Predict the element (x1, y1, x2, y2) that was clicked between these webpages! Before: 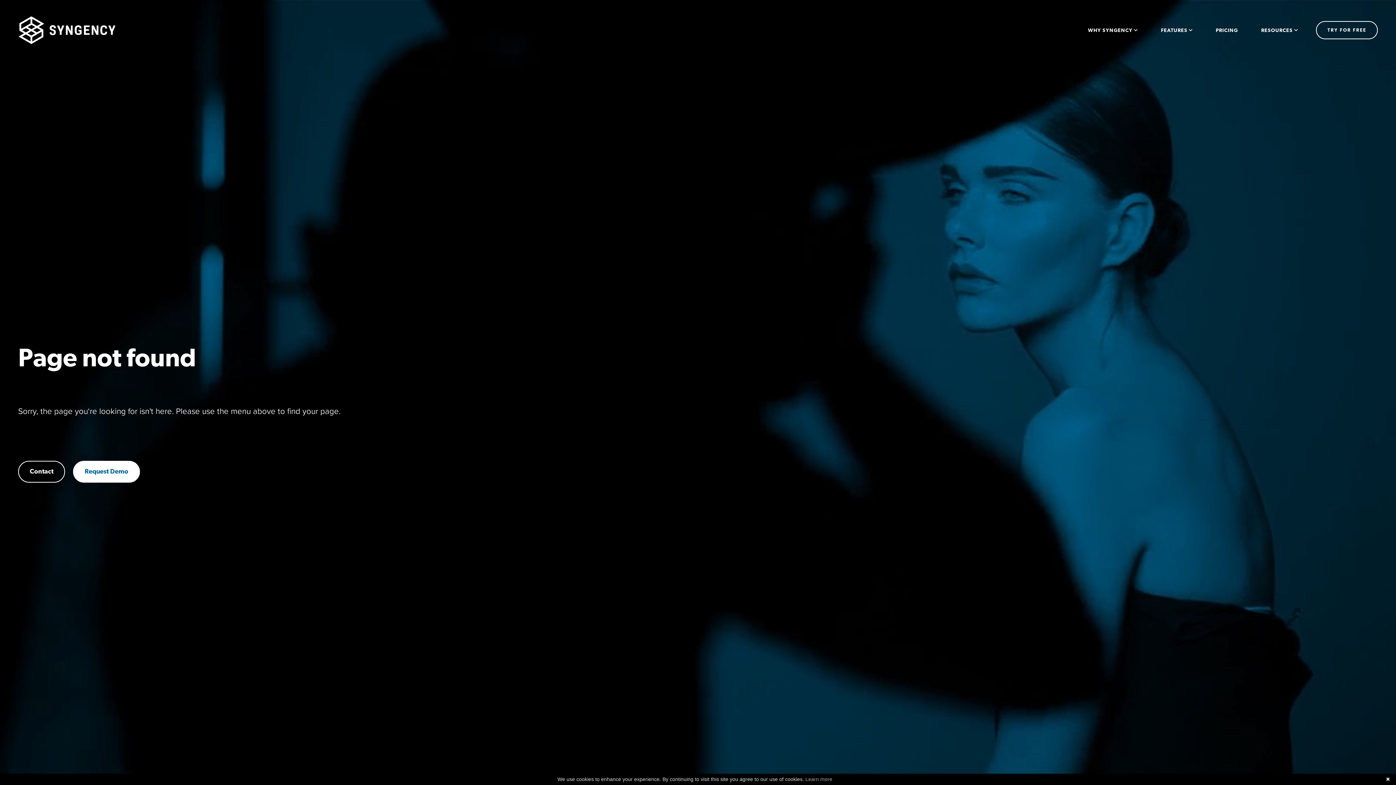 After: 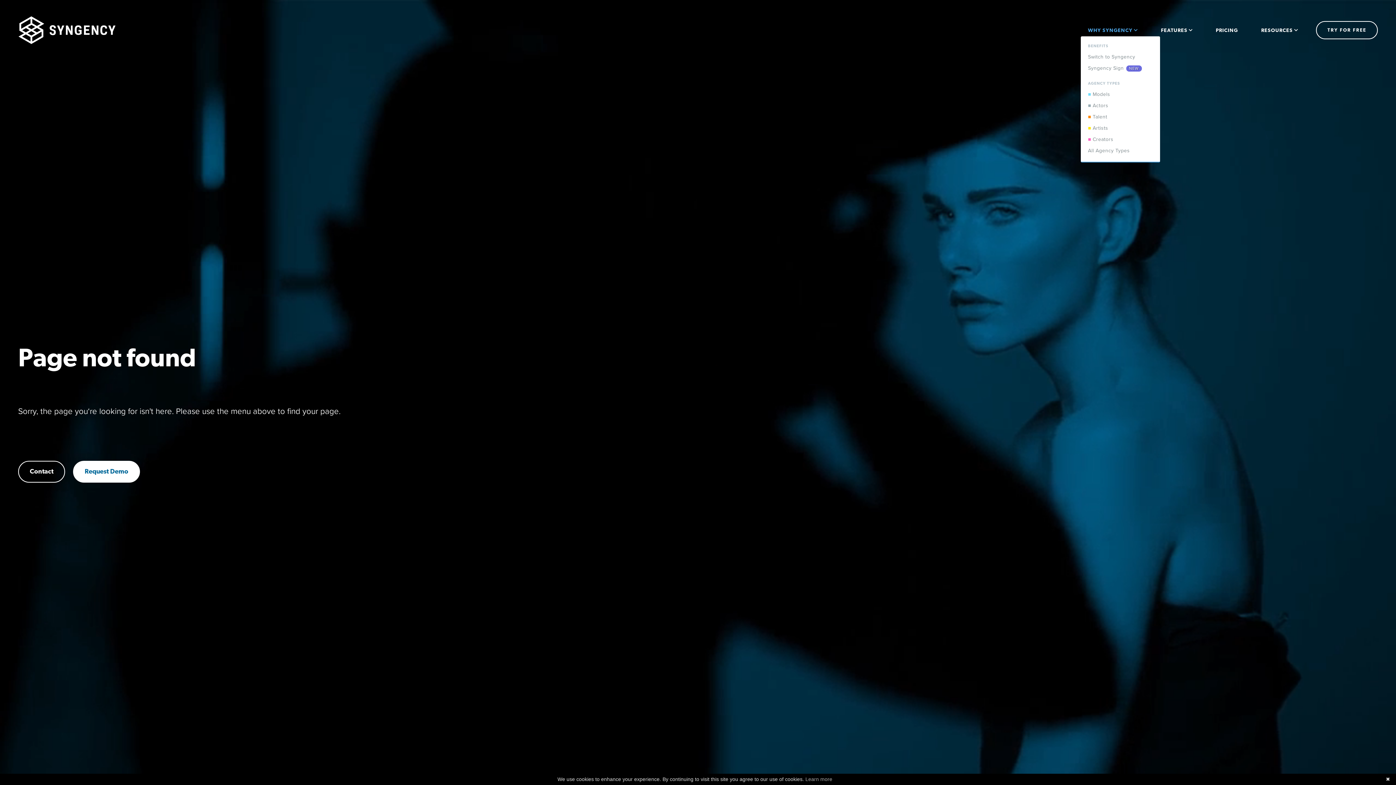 Action: bbox: (1088, 26, 1137, 34) label: WHY SYNGENCY 